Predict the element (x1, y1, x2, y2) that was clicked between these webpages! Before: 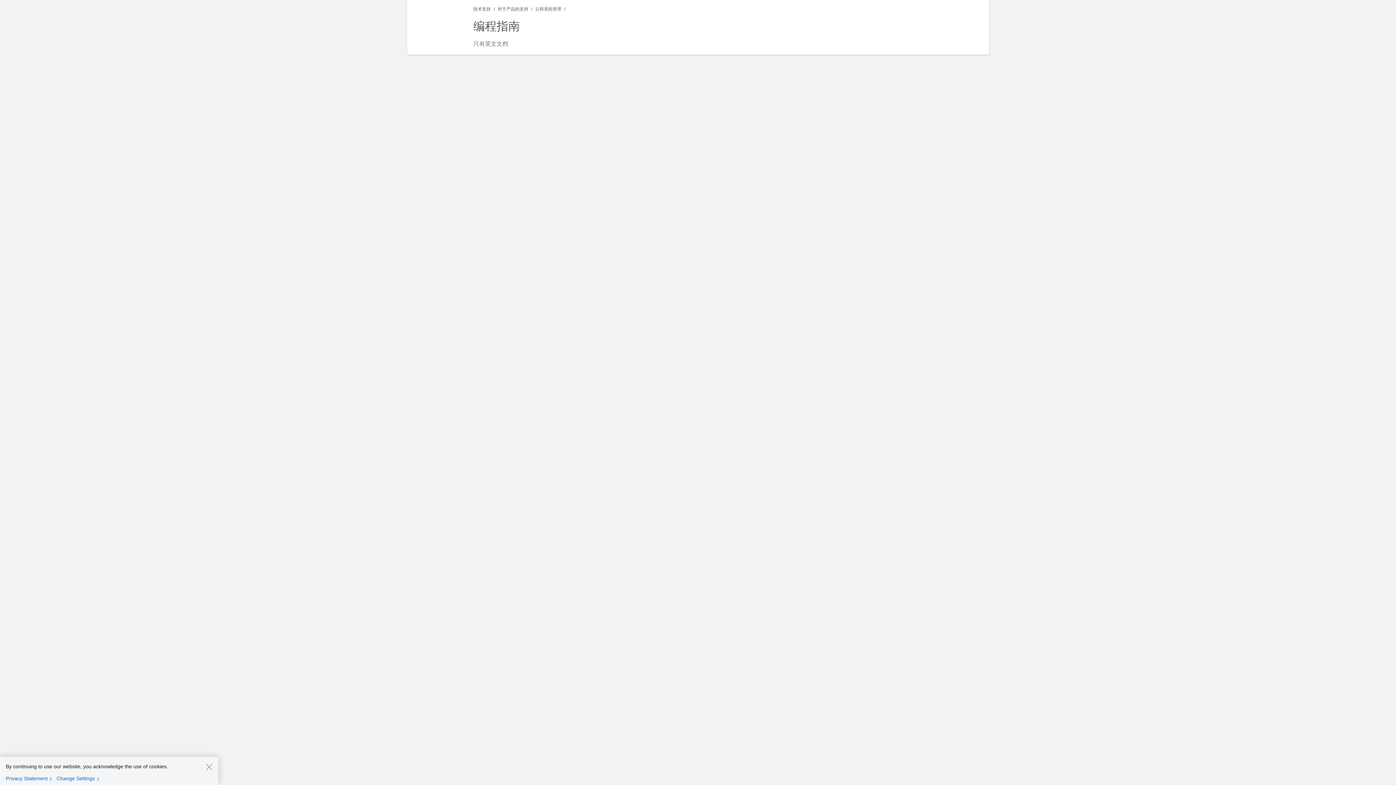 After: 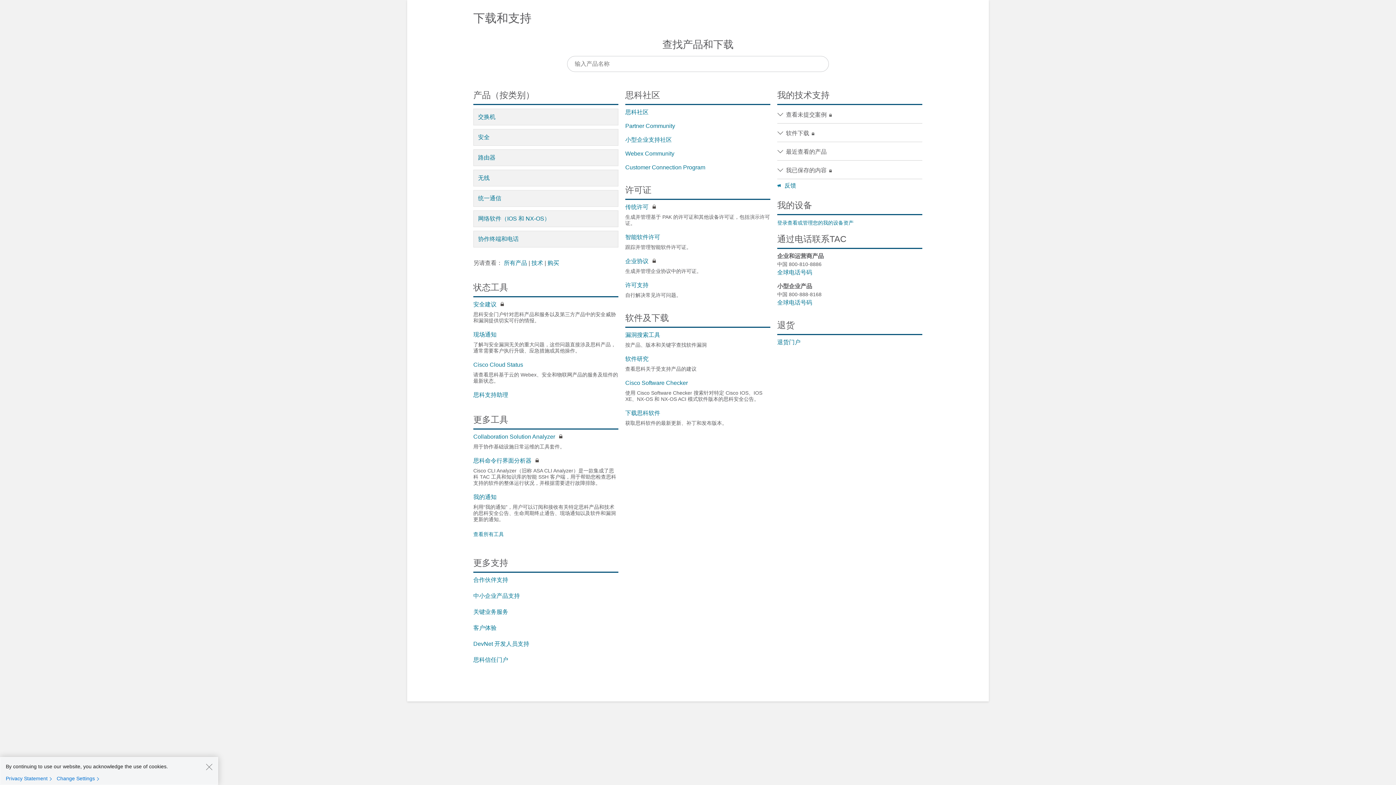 Action: bbox: (473, 6, 490, 11) label: 技术支持